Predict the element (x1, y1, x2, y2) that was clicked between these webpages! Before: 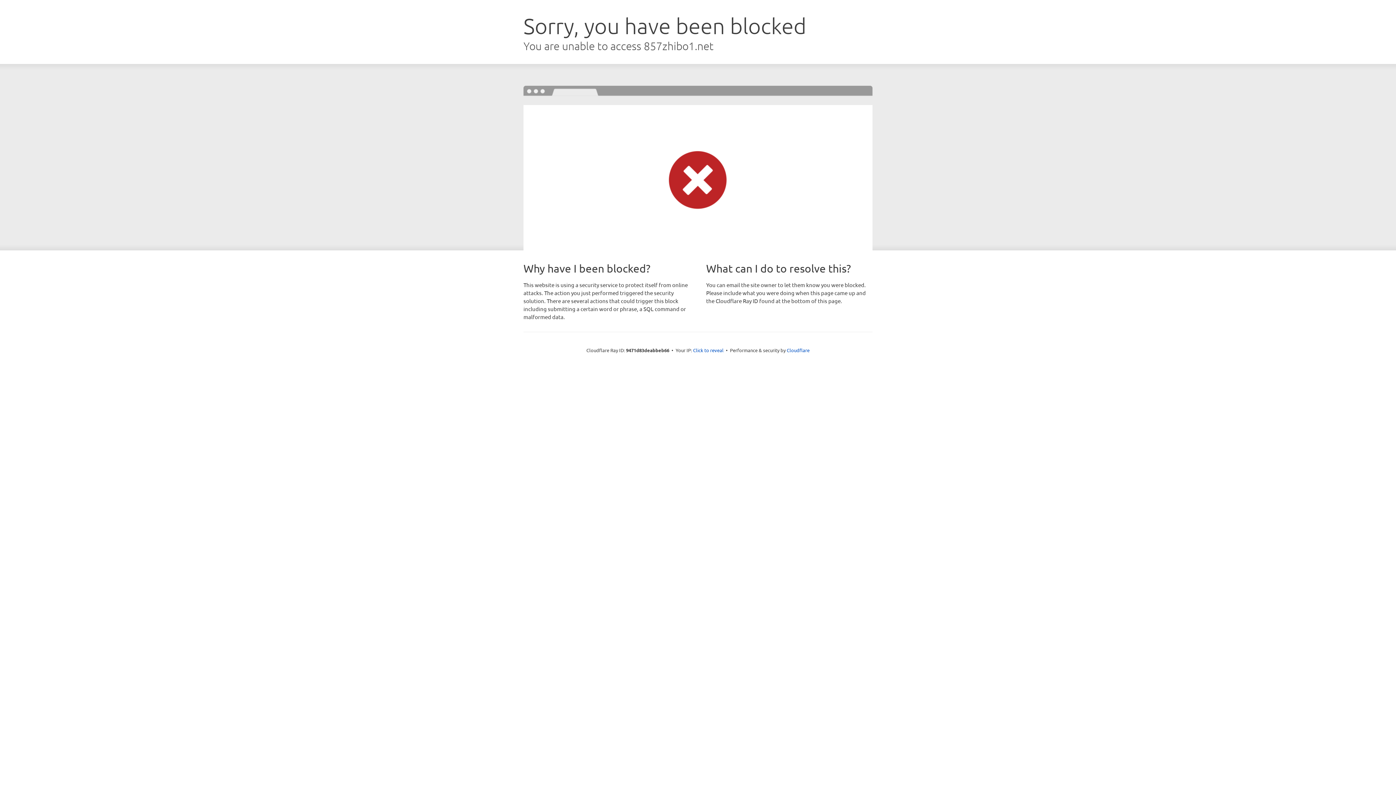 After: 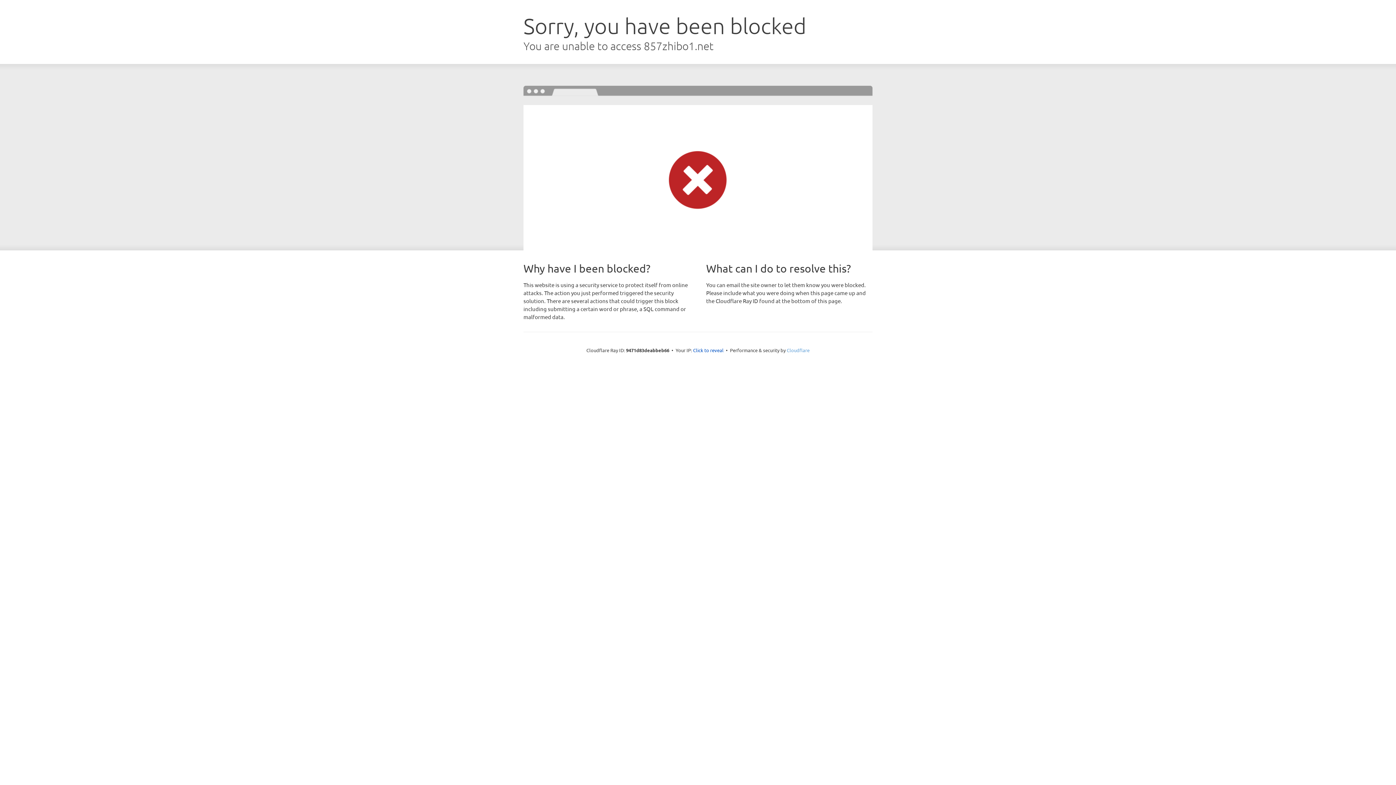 Action: bbox: (786, 347, 809, 353) label: Cloudflare